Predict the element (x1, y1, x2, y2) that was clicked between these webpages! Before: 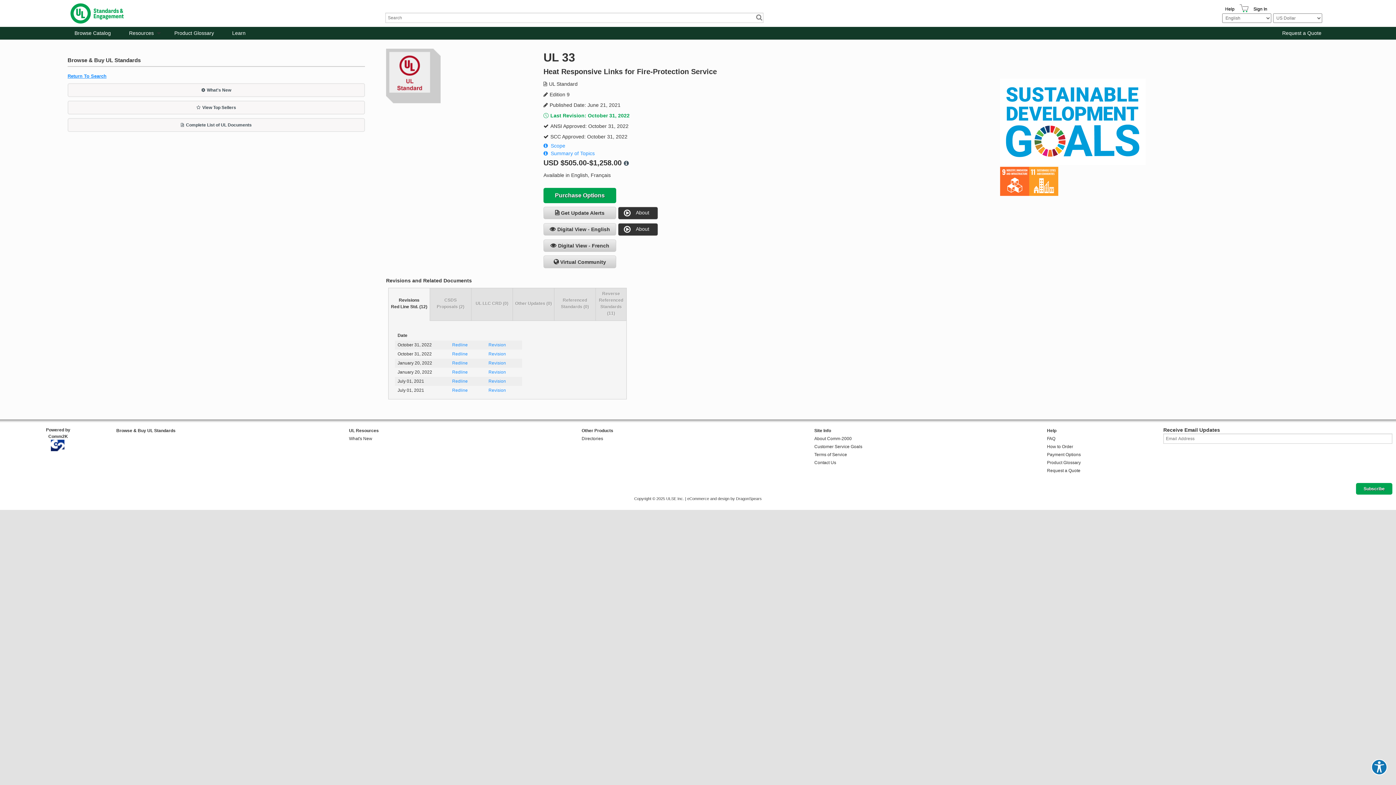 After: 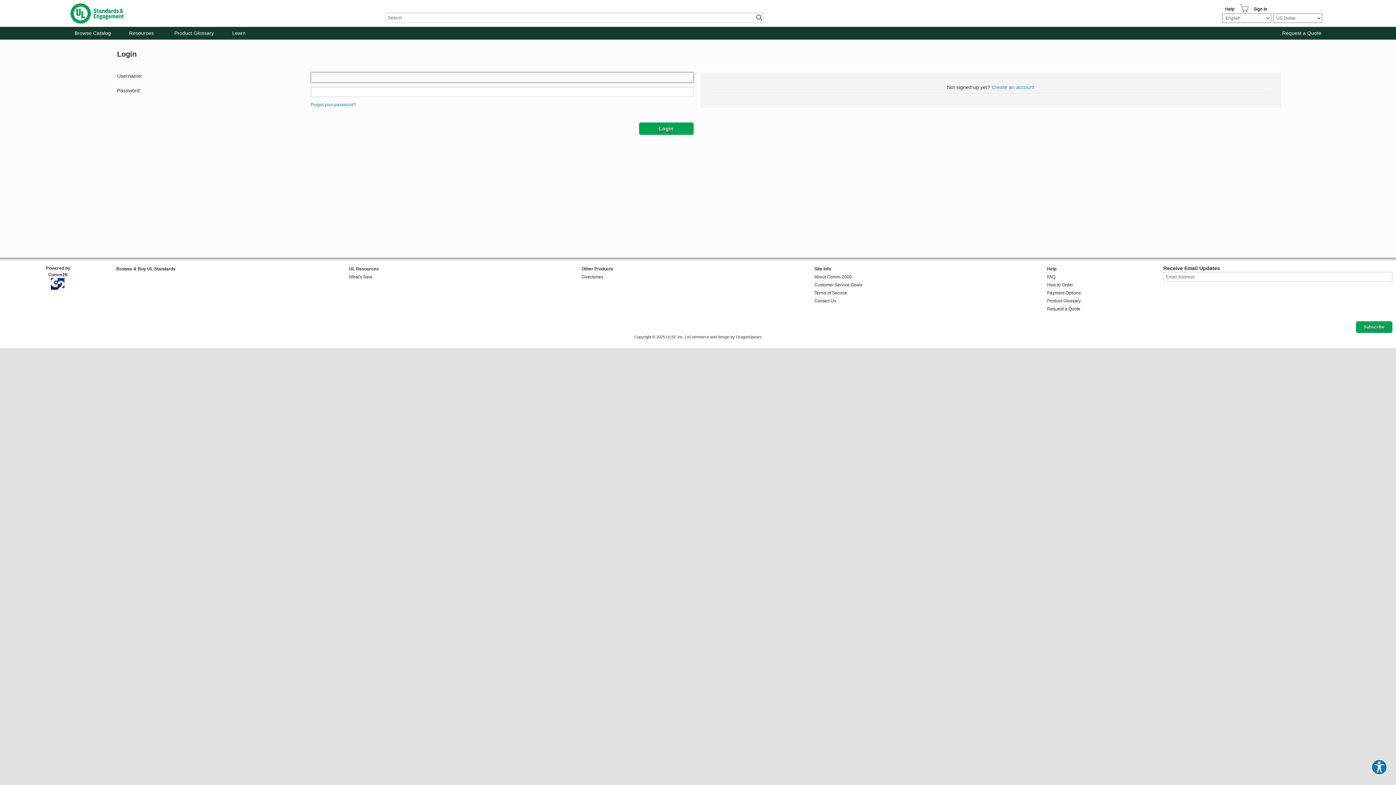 Action: label: Digital View - French bbox: (543, 239, 616, 252)